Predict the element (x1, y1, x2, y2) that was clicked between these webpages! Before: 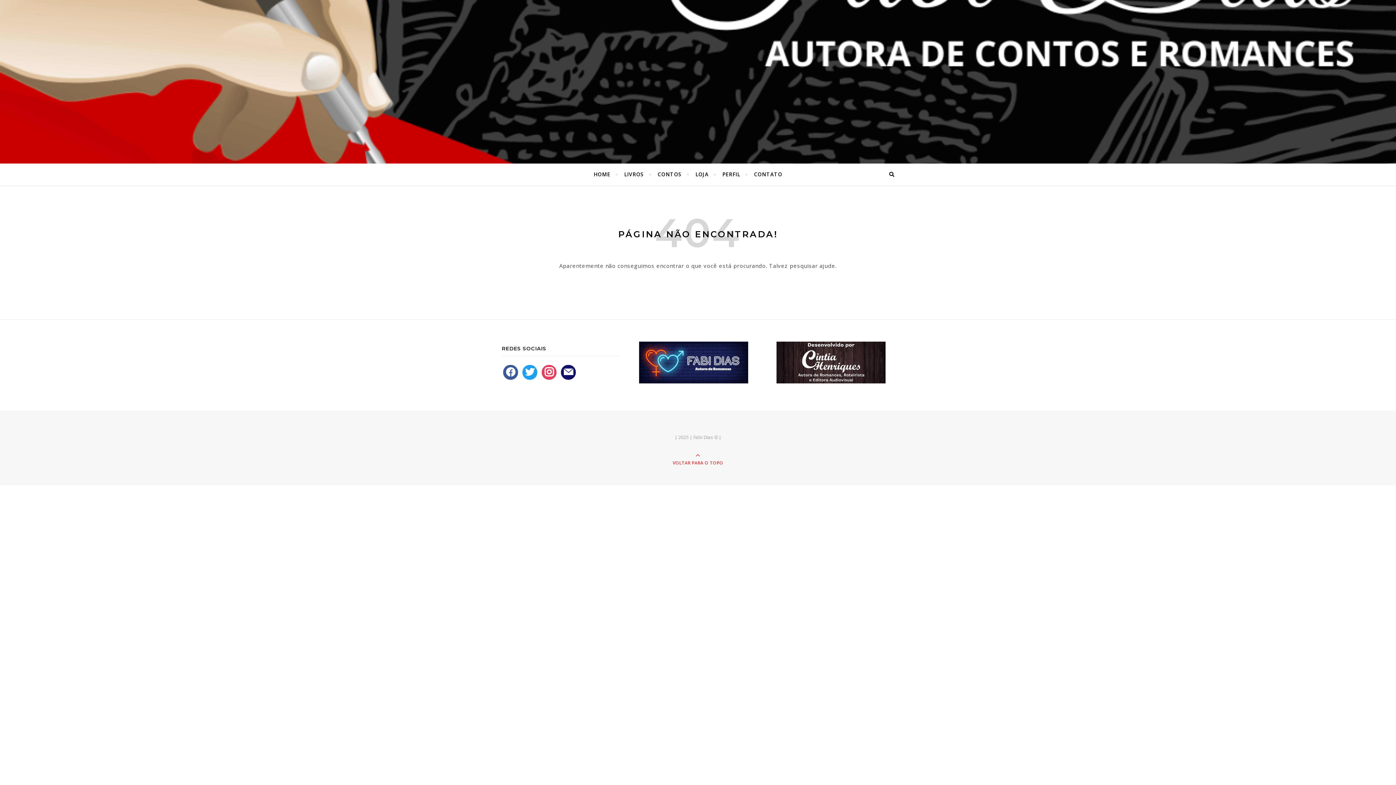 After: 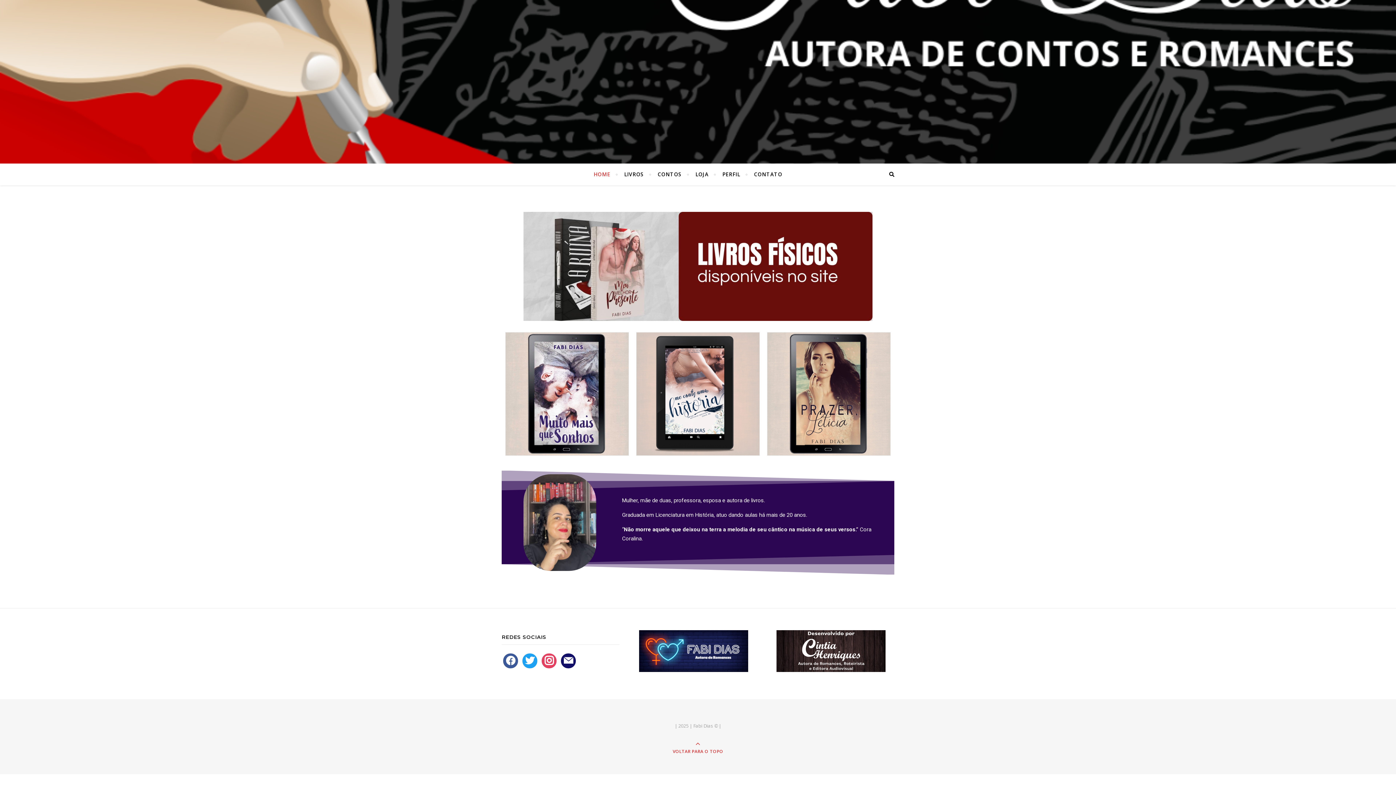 Action: bbox: (639, 341, 757, 383)